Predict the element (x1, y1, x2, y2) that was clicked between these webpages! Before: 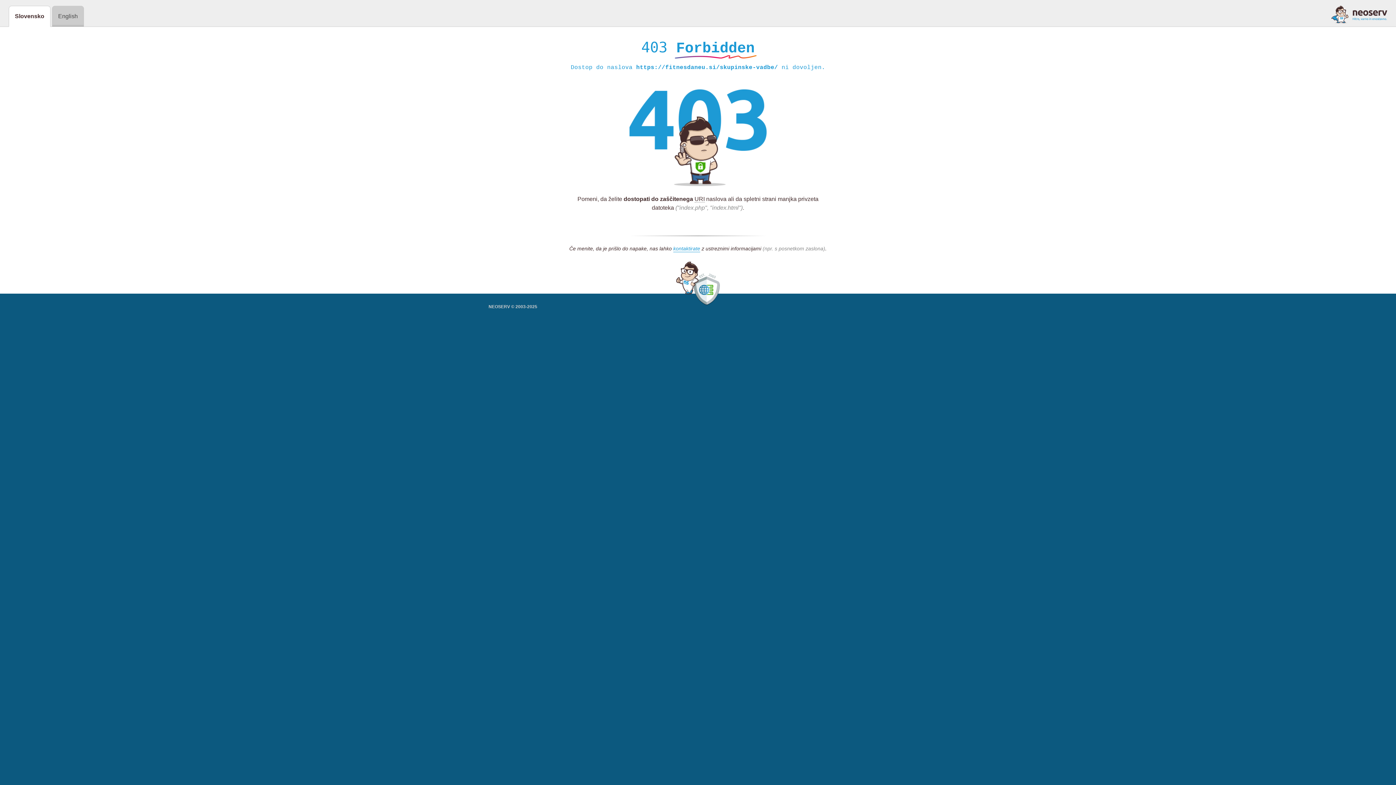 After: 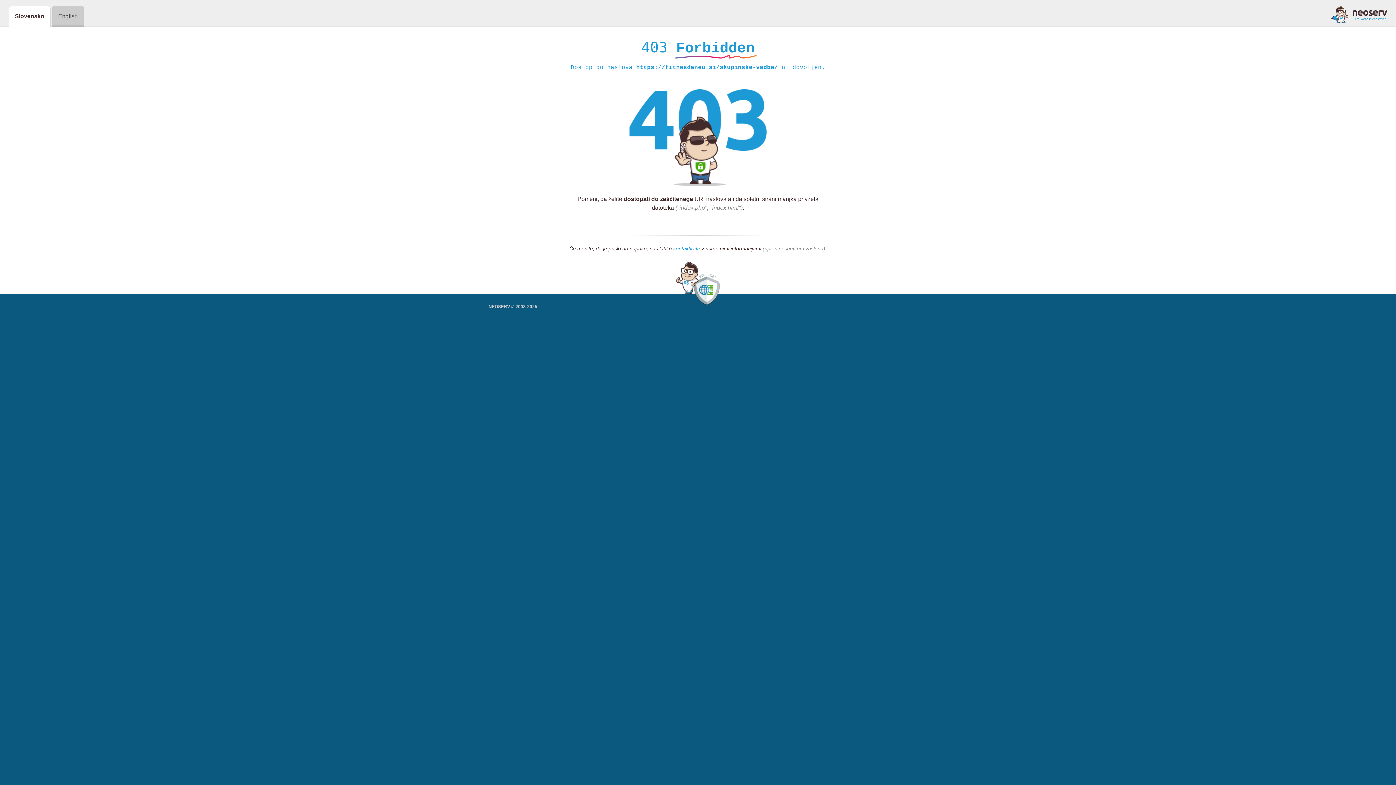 Action: bbox: (673, 245, 700, 252) label: kontaktirate